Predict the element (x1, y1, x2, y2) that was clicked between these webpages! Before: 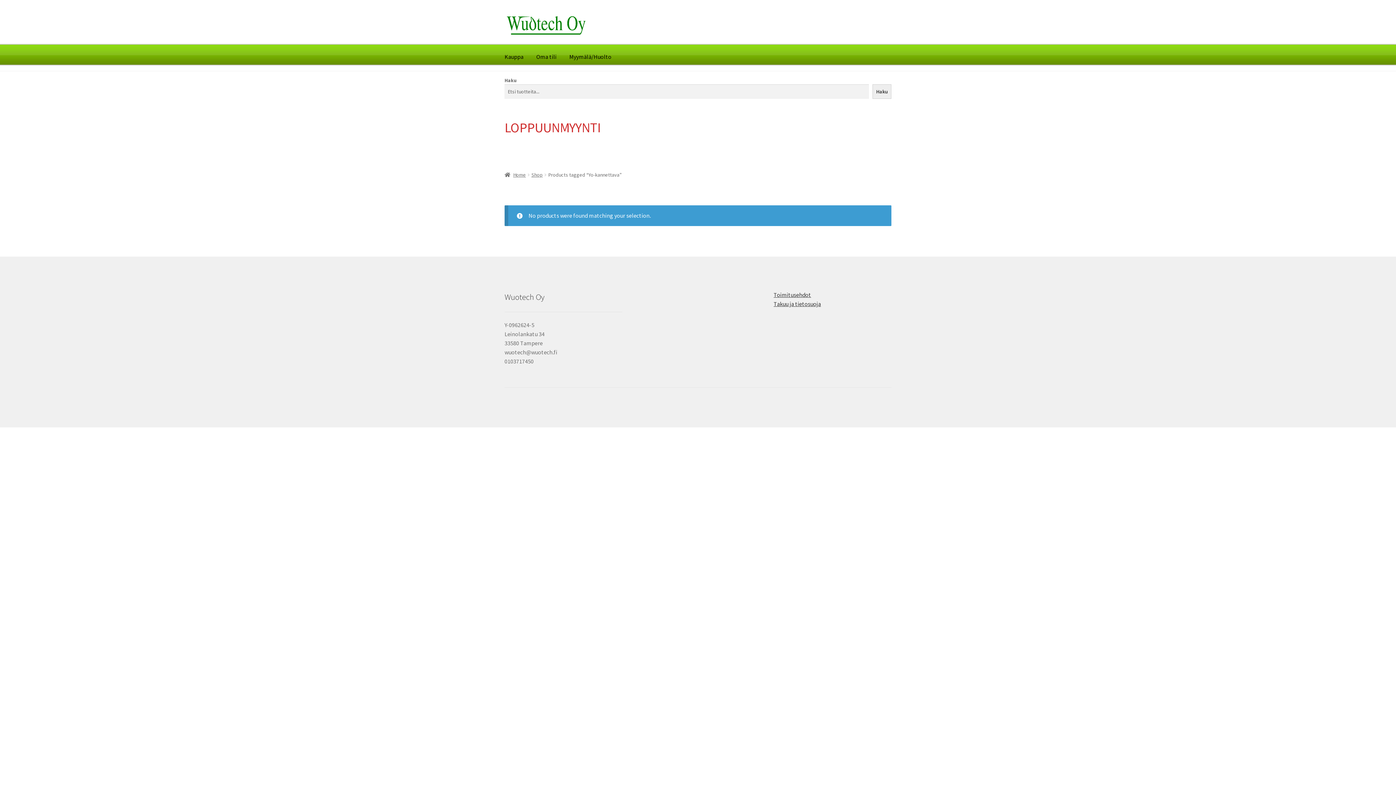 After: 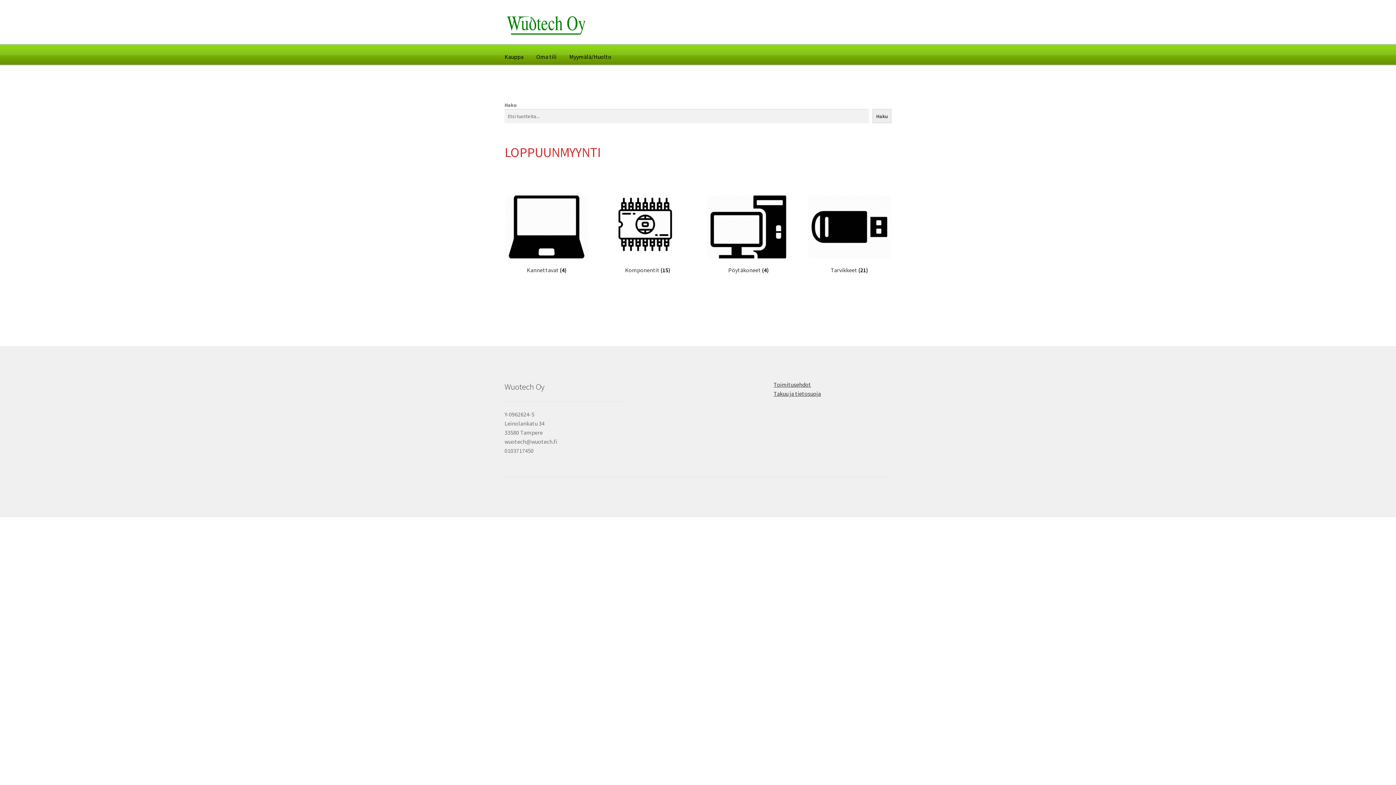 Action: bbox: (504, 15, 790, 34)